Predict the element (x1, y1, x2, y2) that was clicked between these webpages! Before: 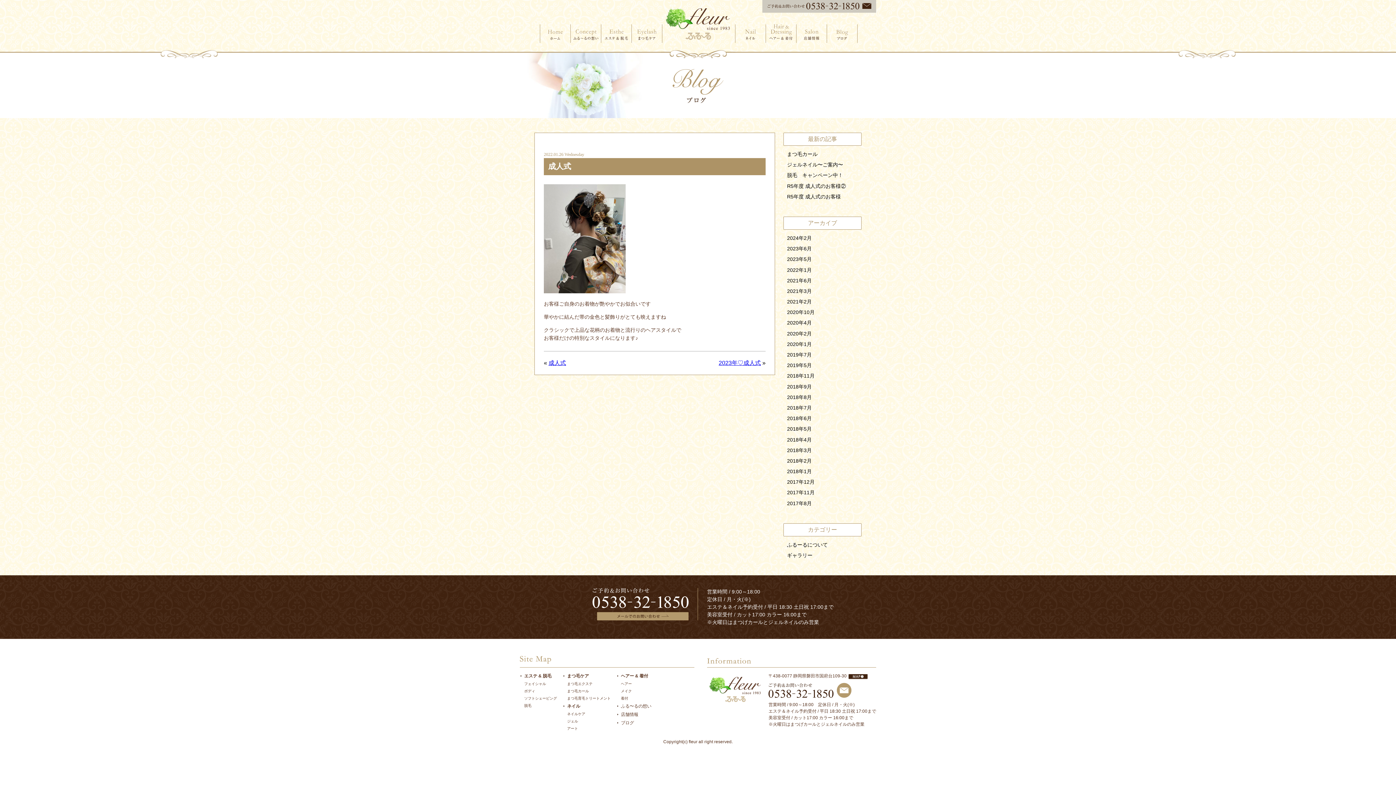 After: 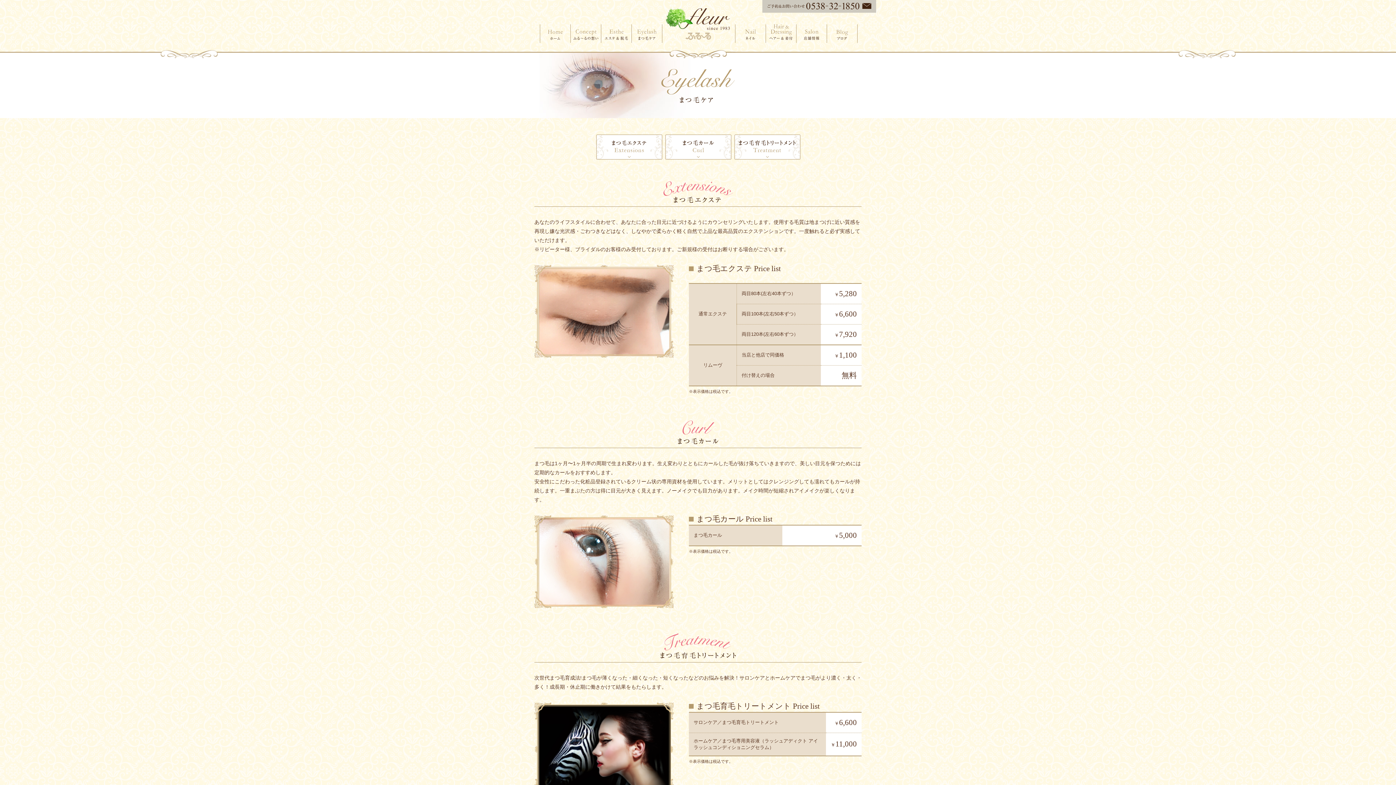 Action: label: まつ毛ケア bbox: (567, 673, 589, 678)